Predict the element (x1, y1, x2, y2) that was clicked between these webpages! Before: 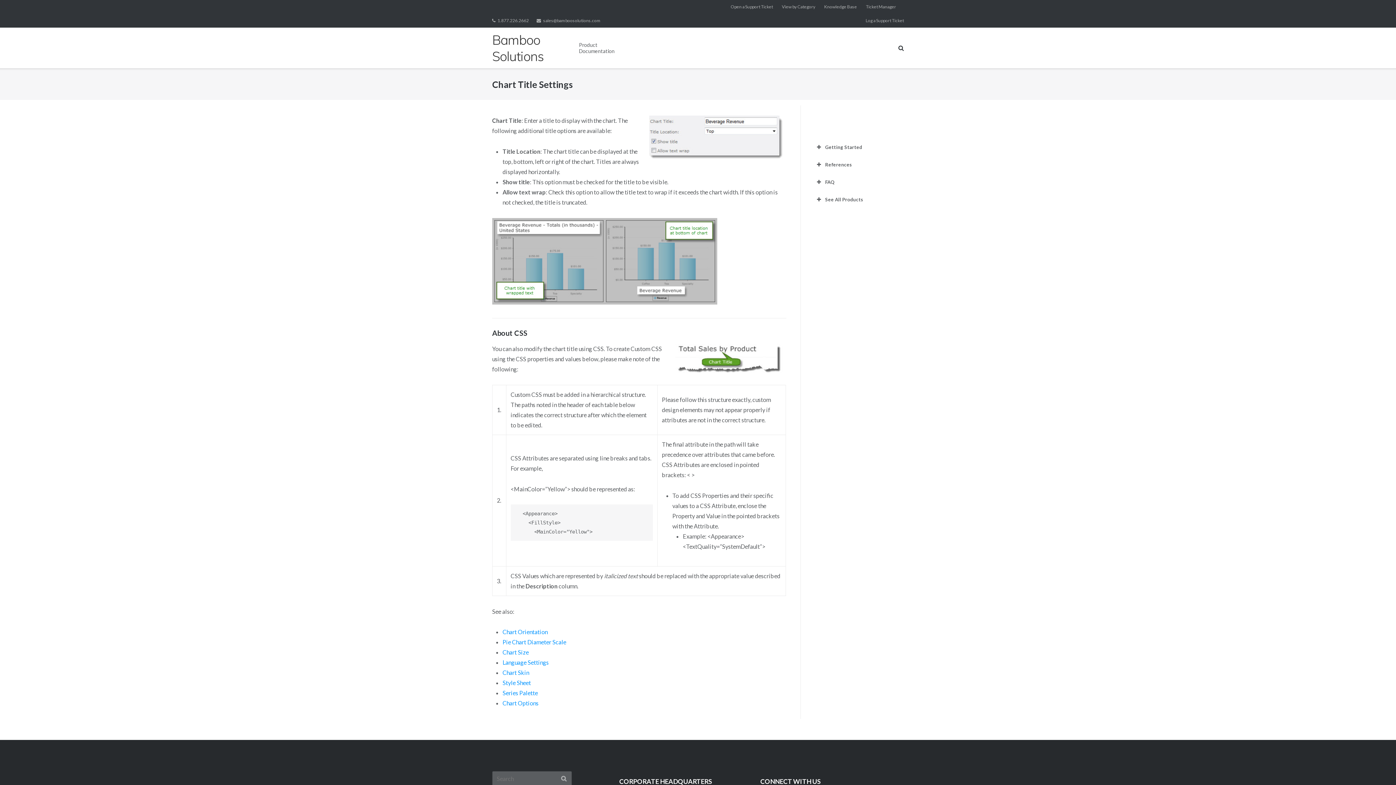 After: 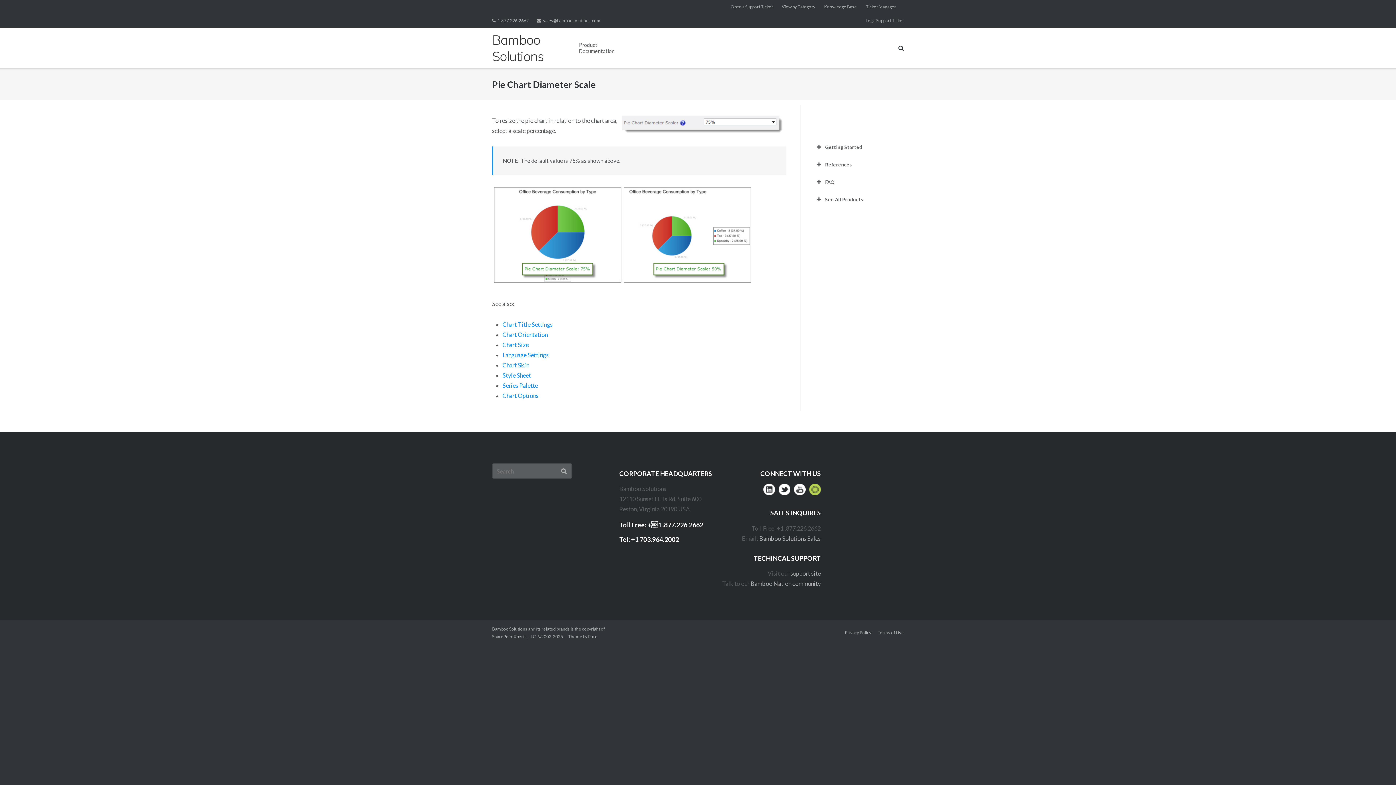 Action: bbox: (502, 639, 566, 645) label: Pie Chart Diameter Scale